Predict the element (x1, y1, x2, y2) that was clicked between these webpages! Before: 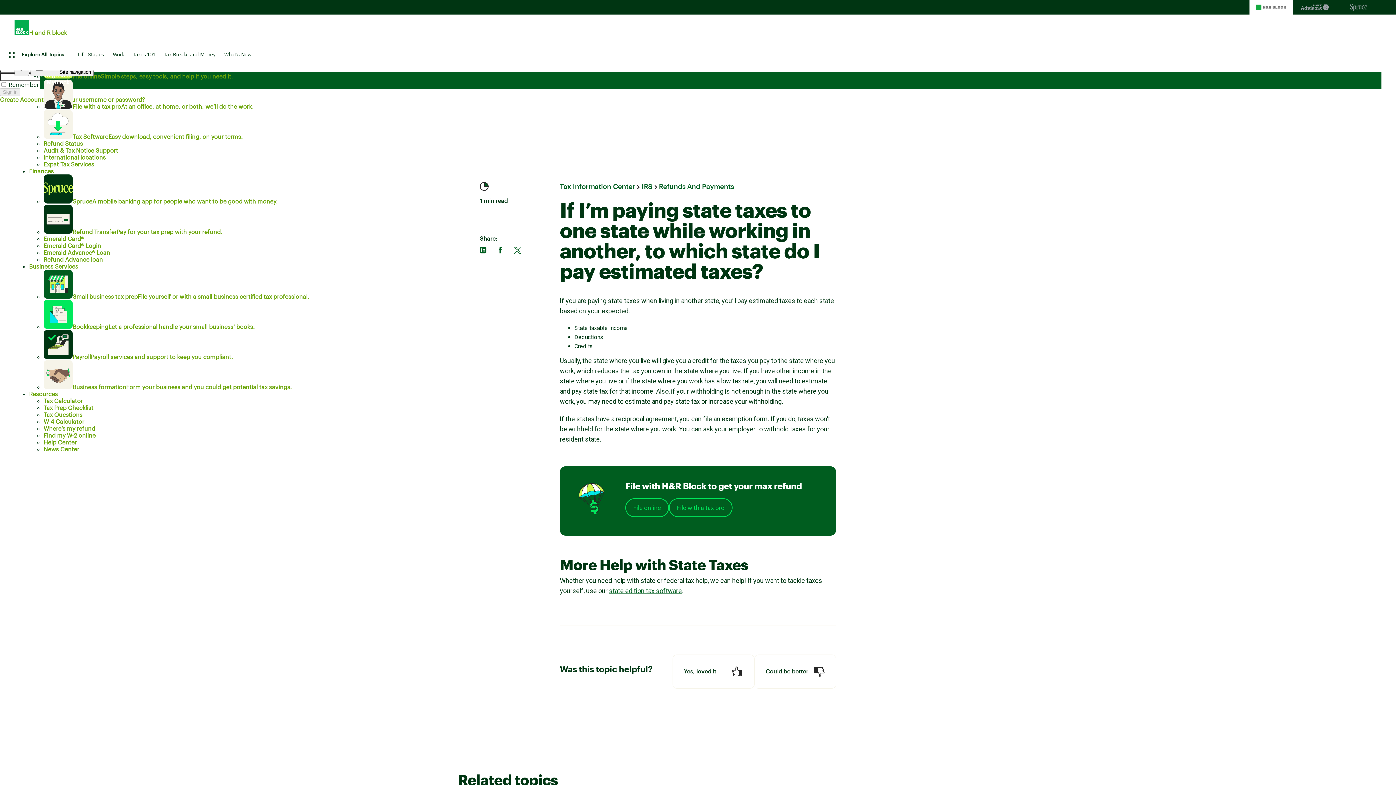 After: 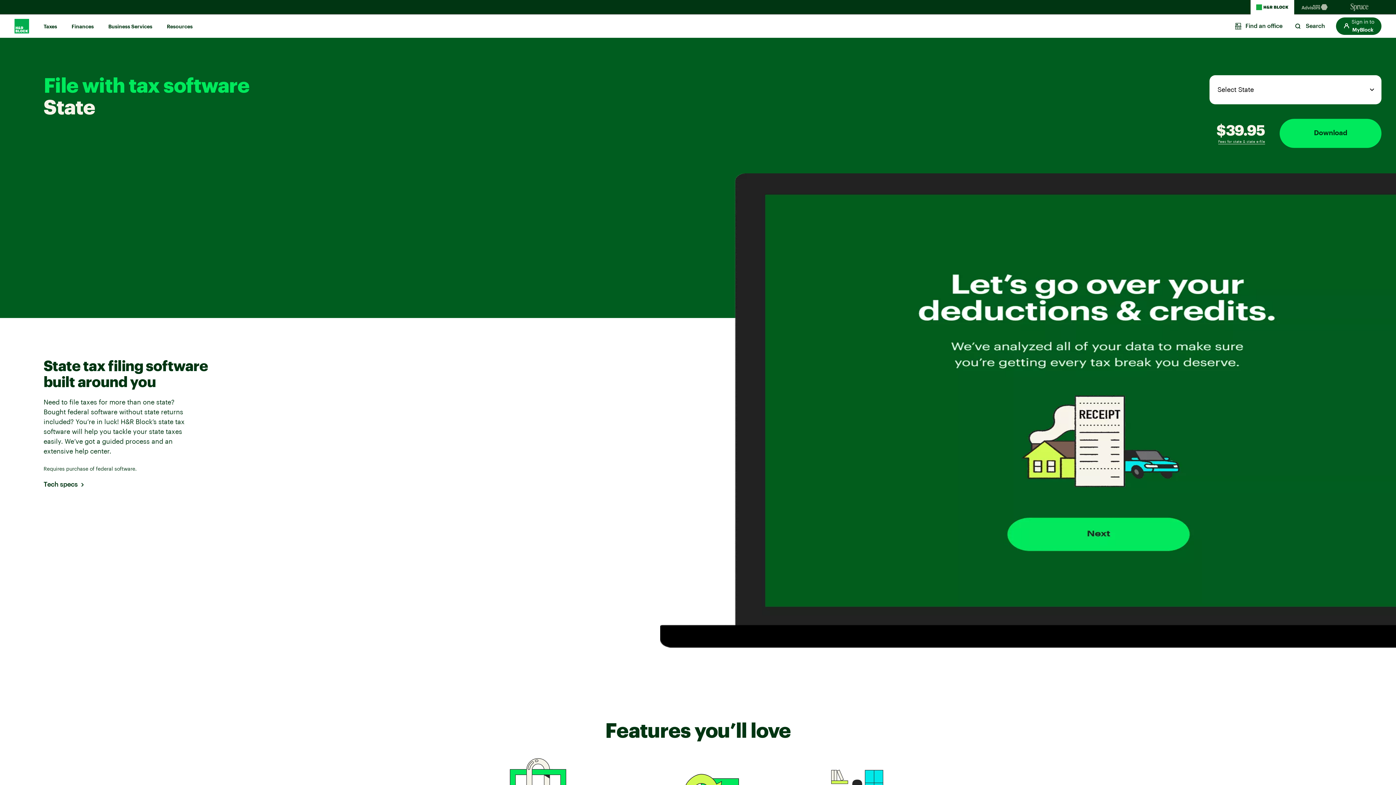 Action: bbox: (609, 587, 682, 594) label: state edition tax software